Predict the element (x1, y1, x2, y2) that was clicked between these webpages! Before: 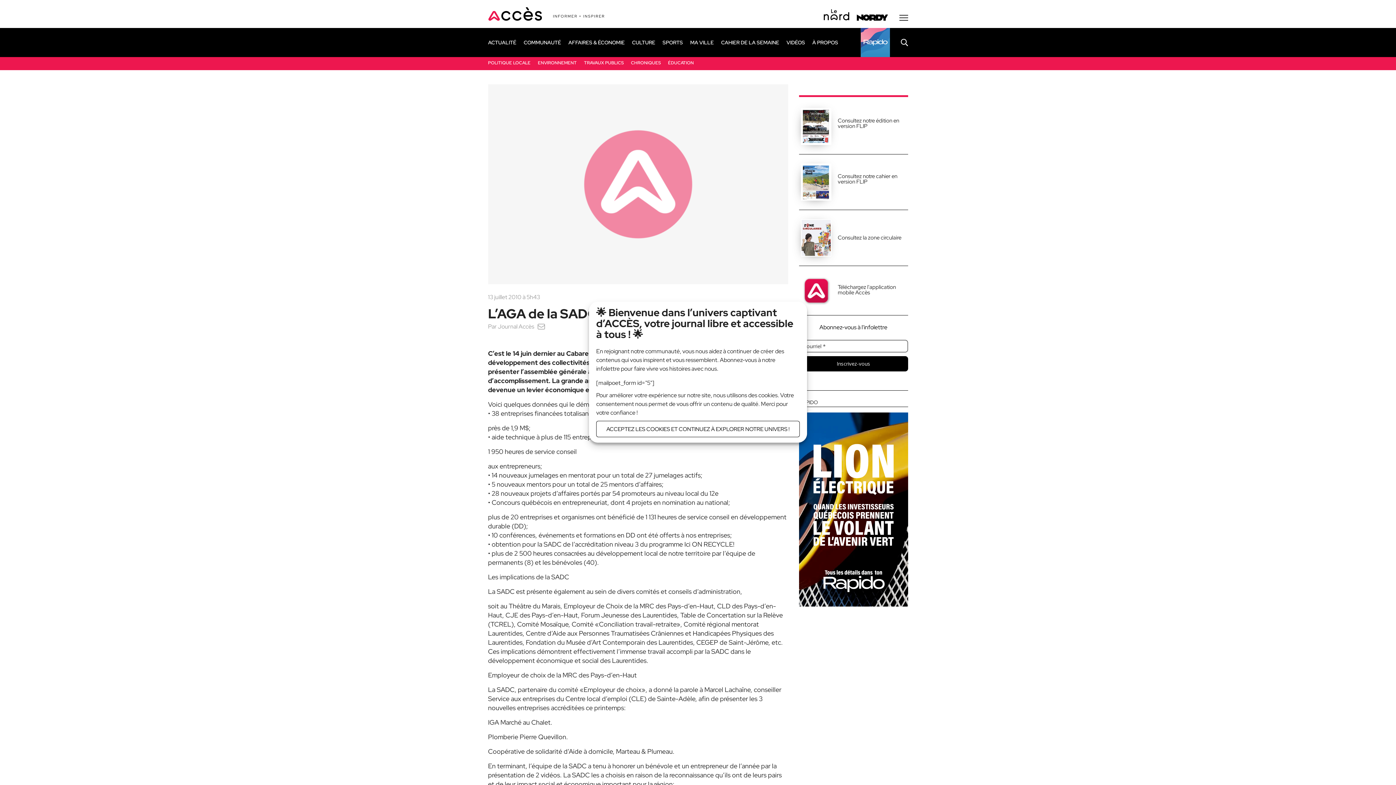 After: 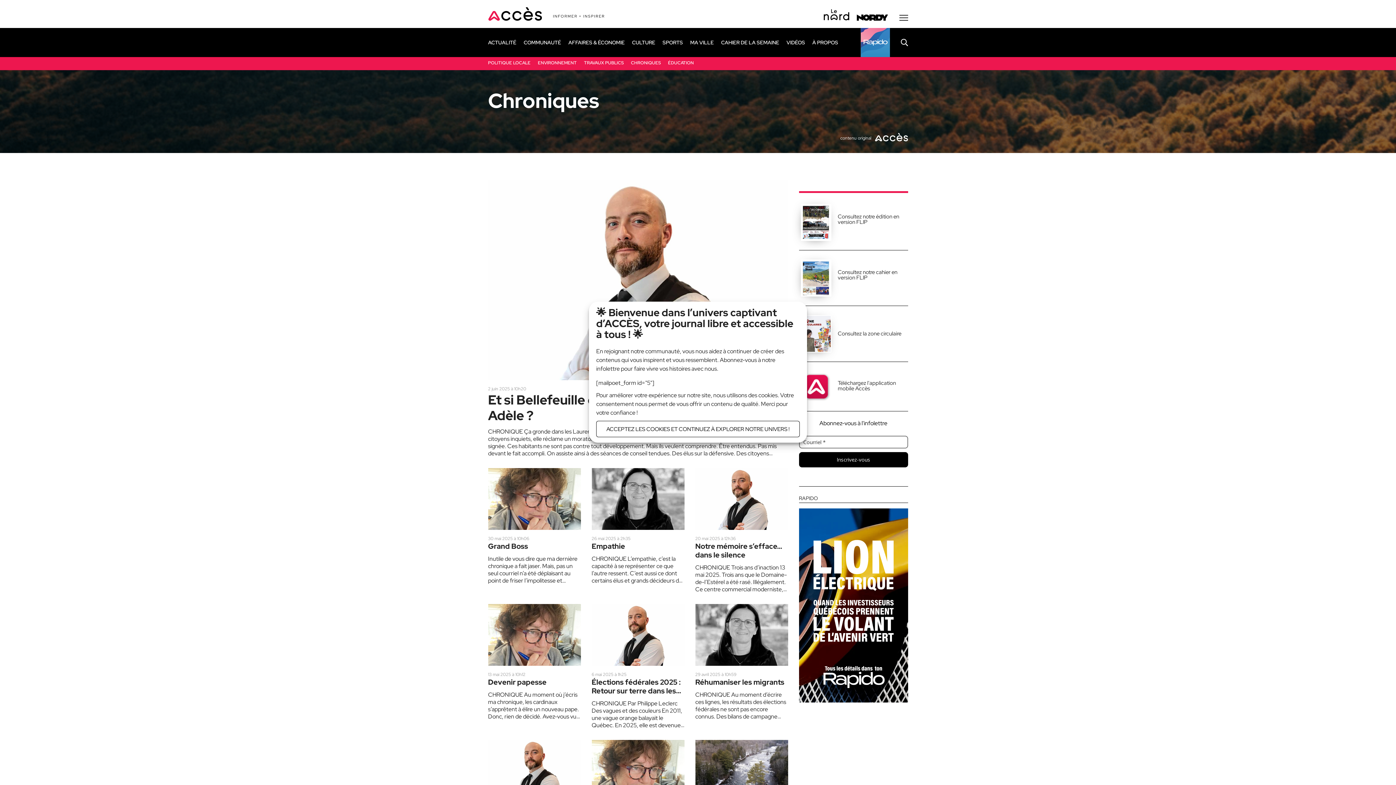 Action: label: CHRONIQUES bbox: (631, 59, 660, 65)